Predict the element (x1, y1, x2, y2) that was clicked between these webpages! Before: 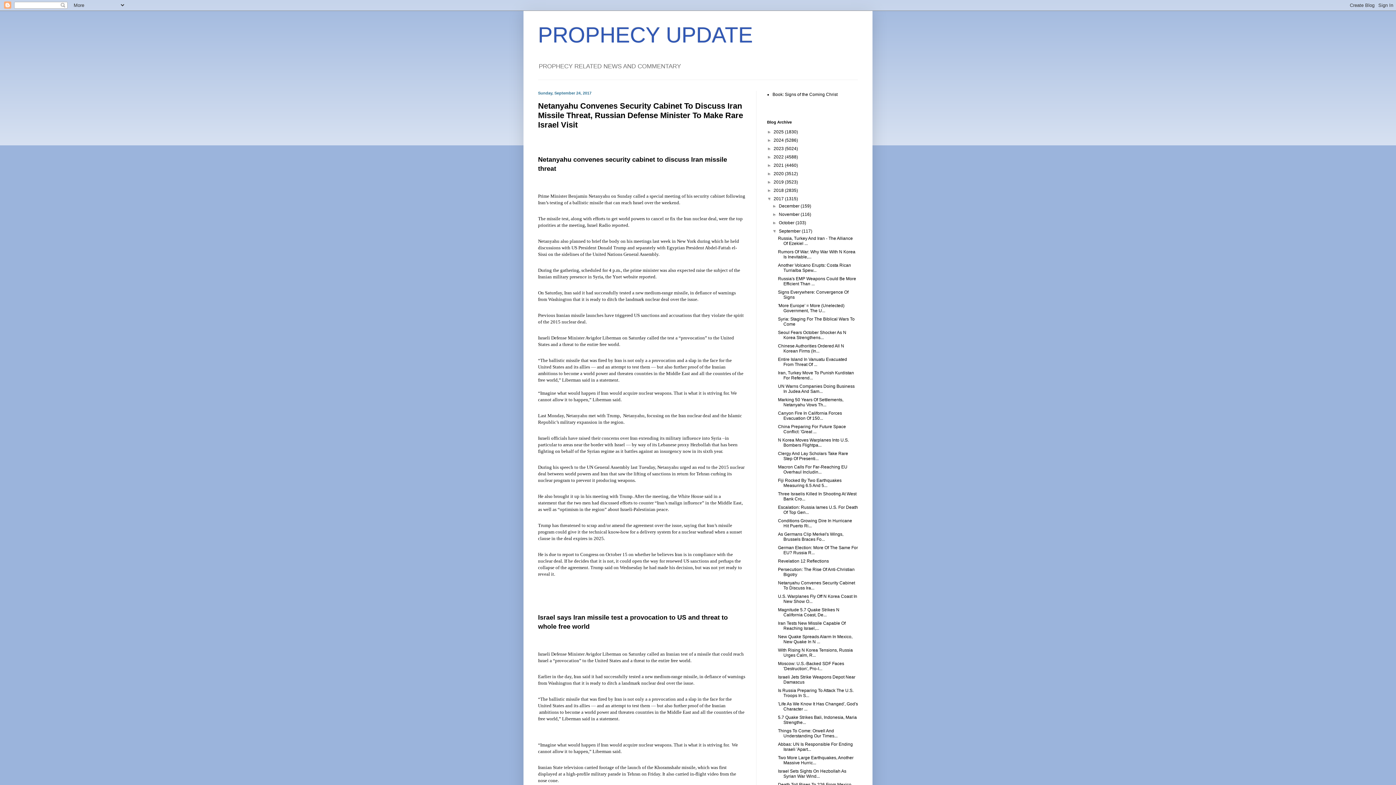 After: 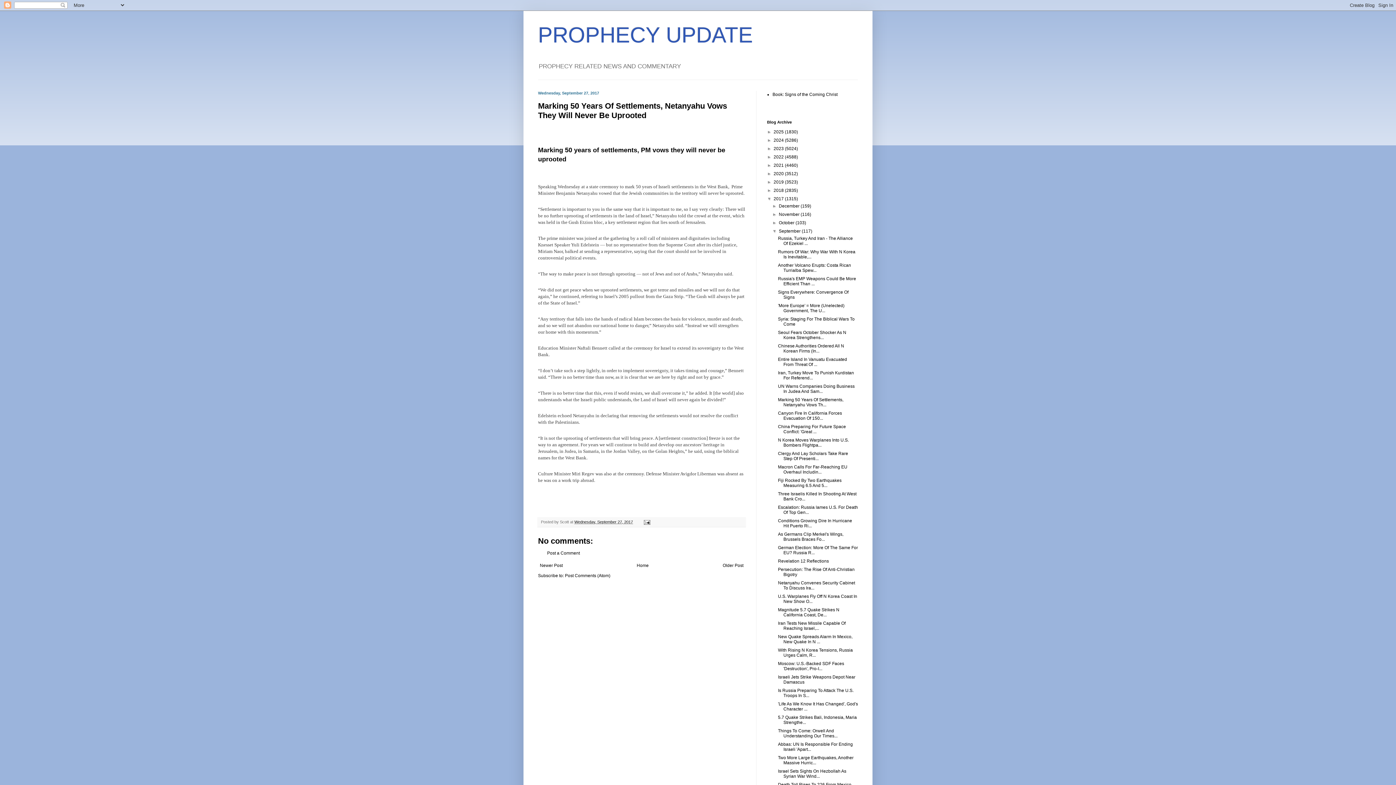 Action: bbox: (778, 397, 843, 407) label: Marking 50 Years Of Settlements, Netanyahu Vows Th...